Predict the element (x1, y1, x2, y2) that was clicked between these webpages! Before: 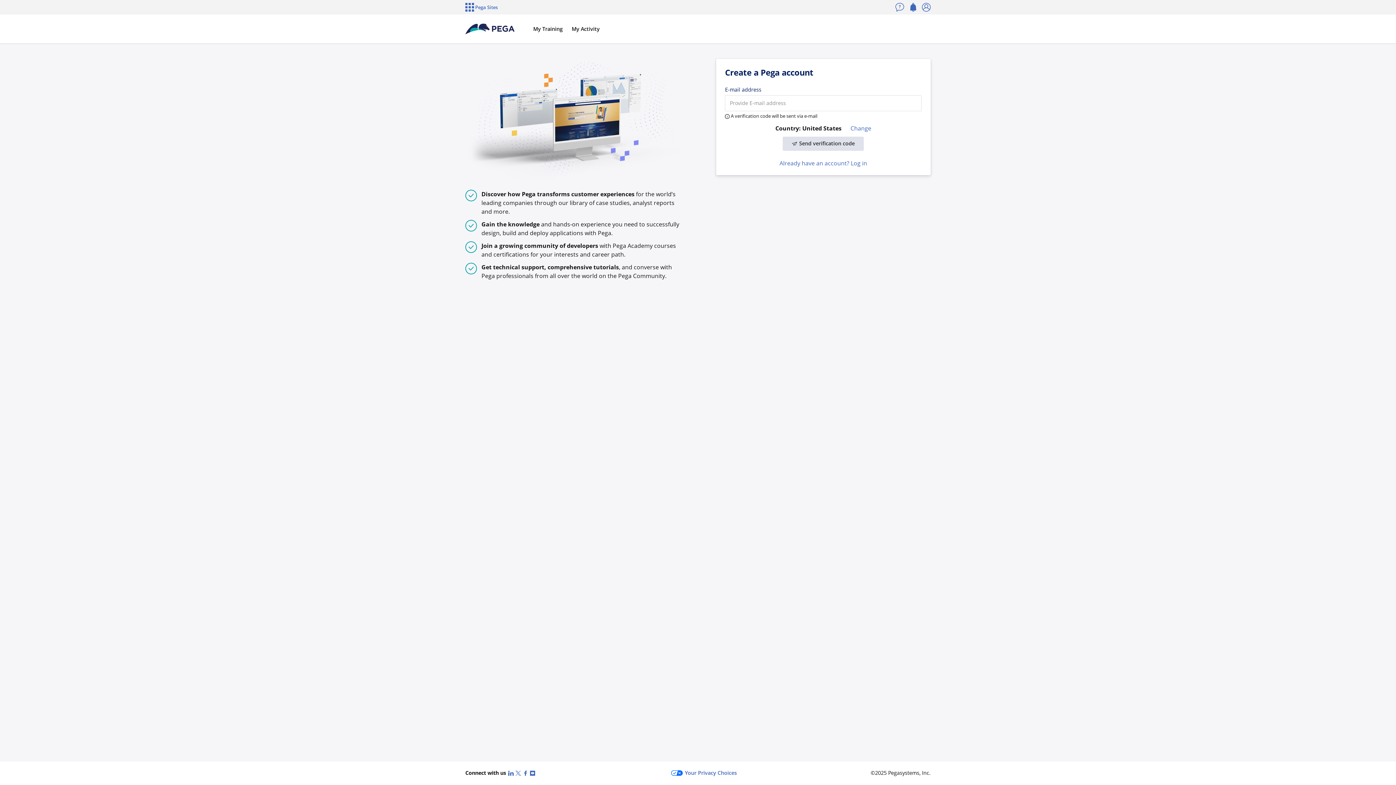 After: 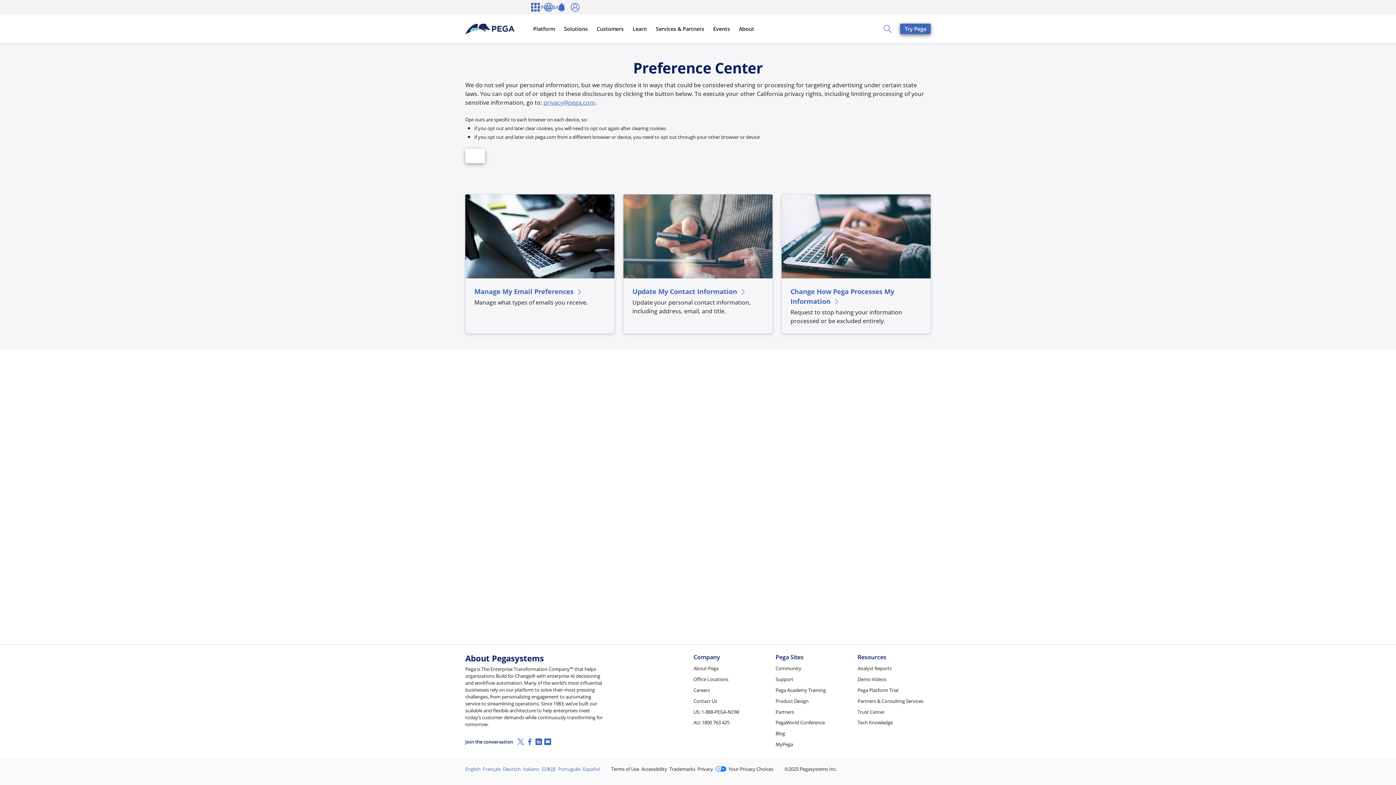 Action: label: Your Privacy Choices bbox: (671, 769, 737, 777)